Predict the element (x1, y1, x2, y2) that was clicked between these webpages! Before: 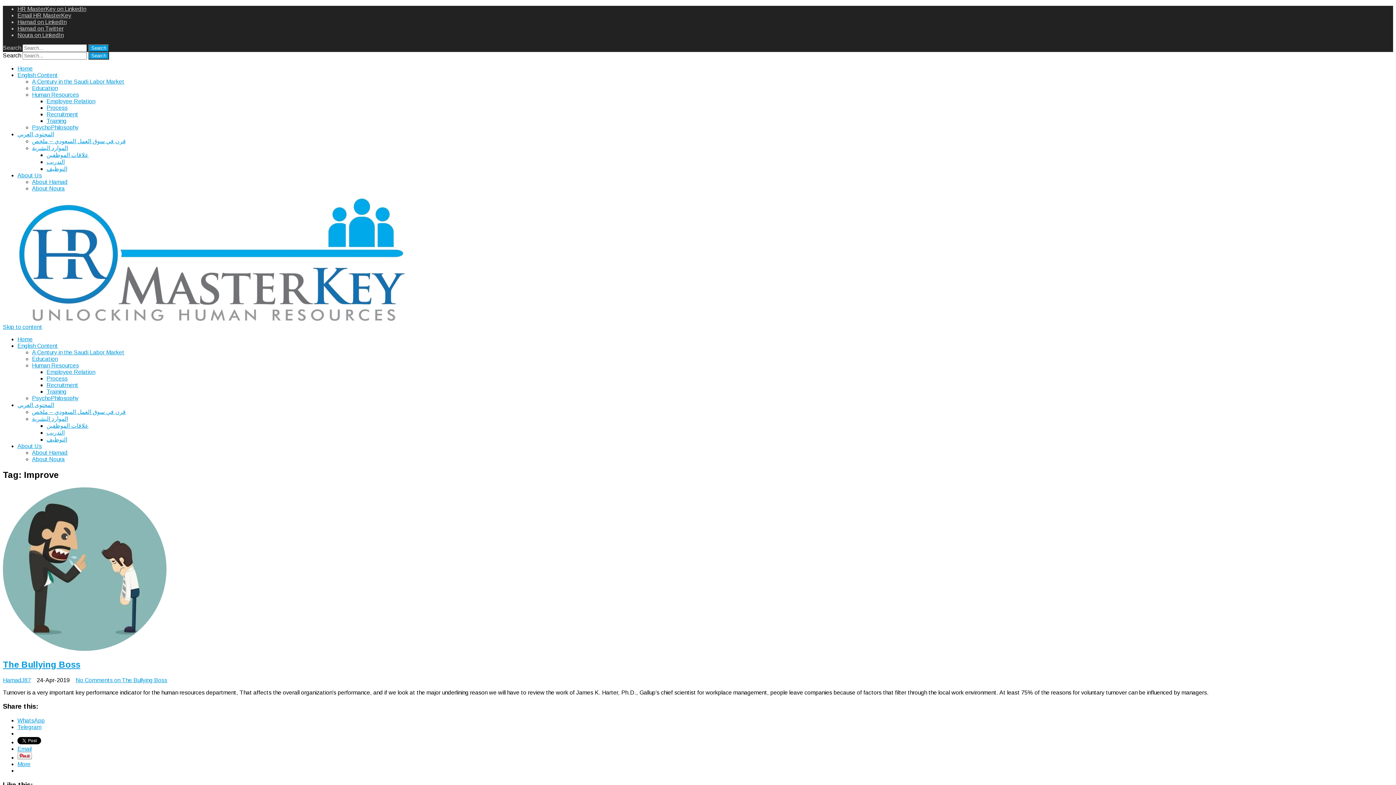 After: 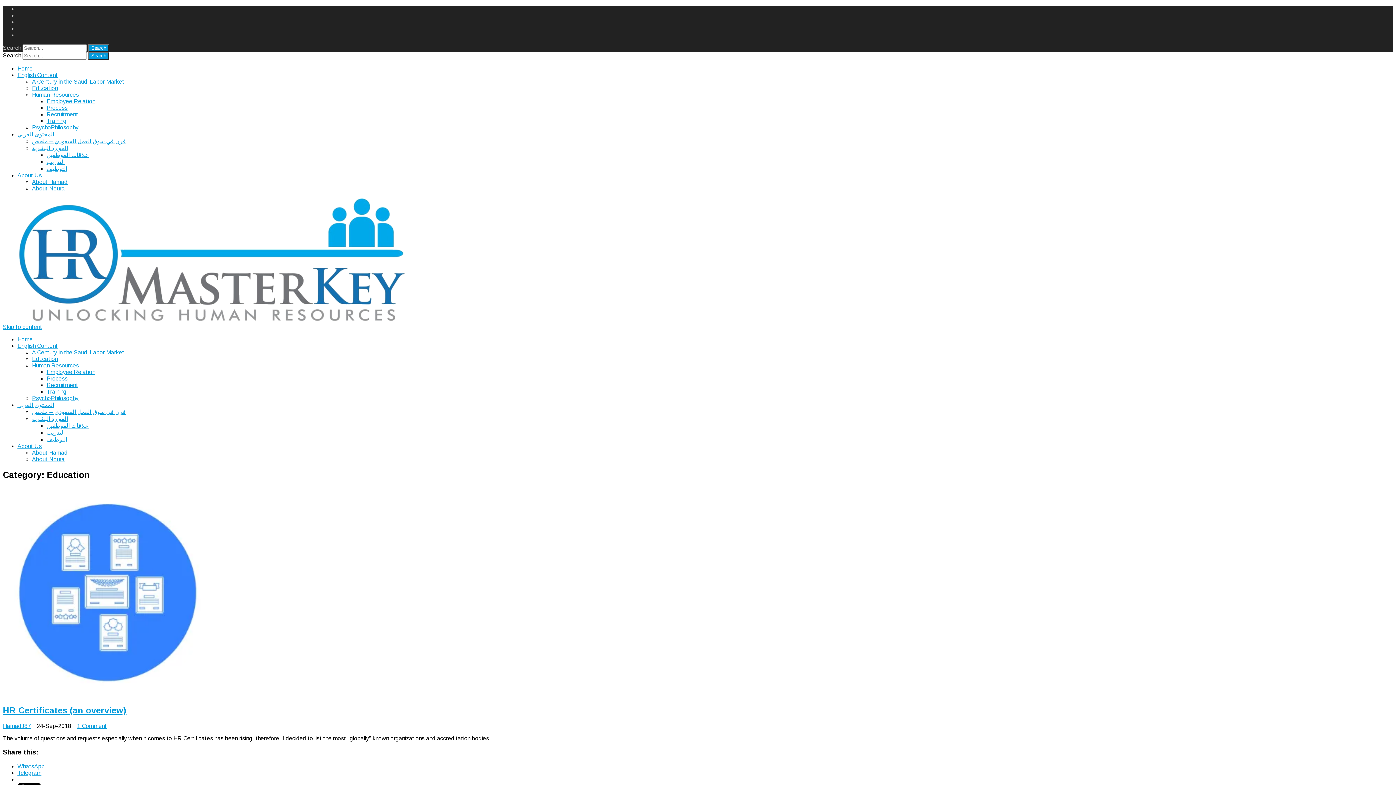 Action: bbox: (32, 356, 57, 362) label: Education